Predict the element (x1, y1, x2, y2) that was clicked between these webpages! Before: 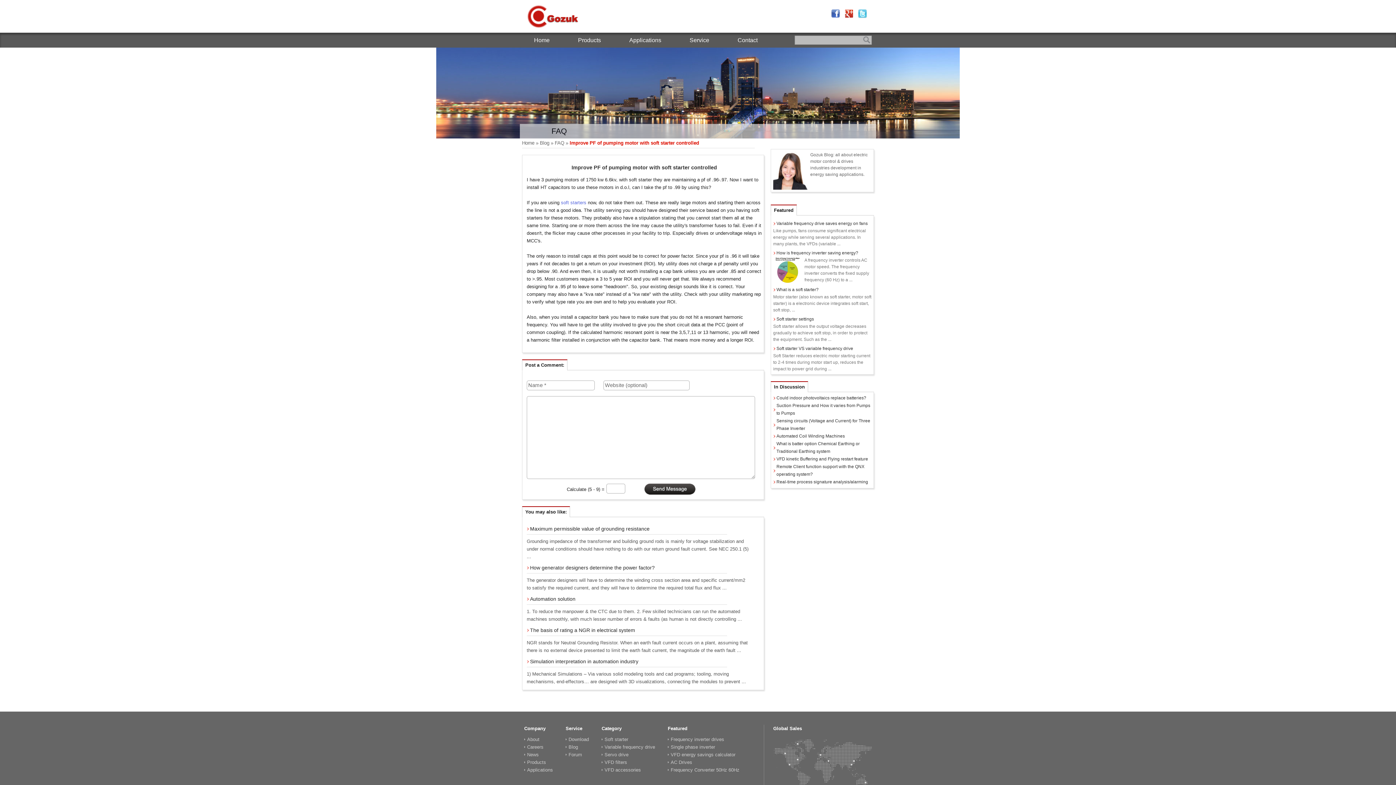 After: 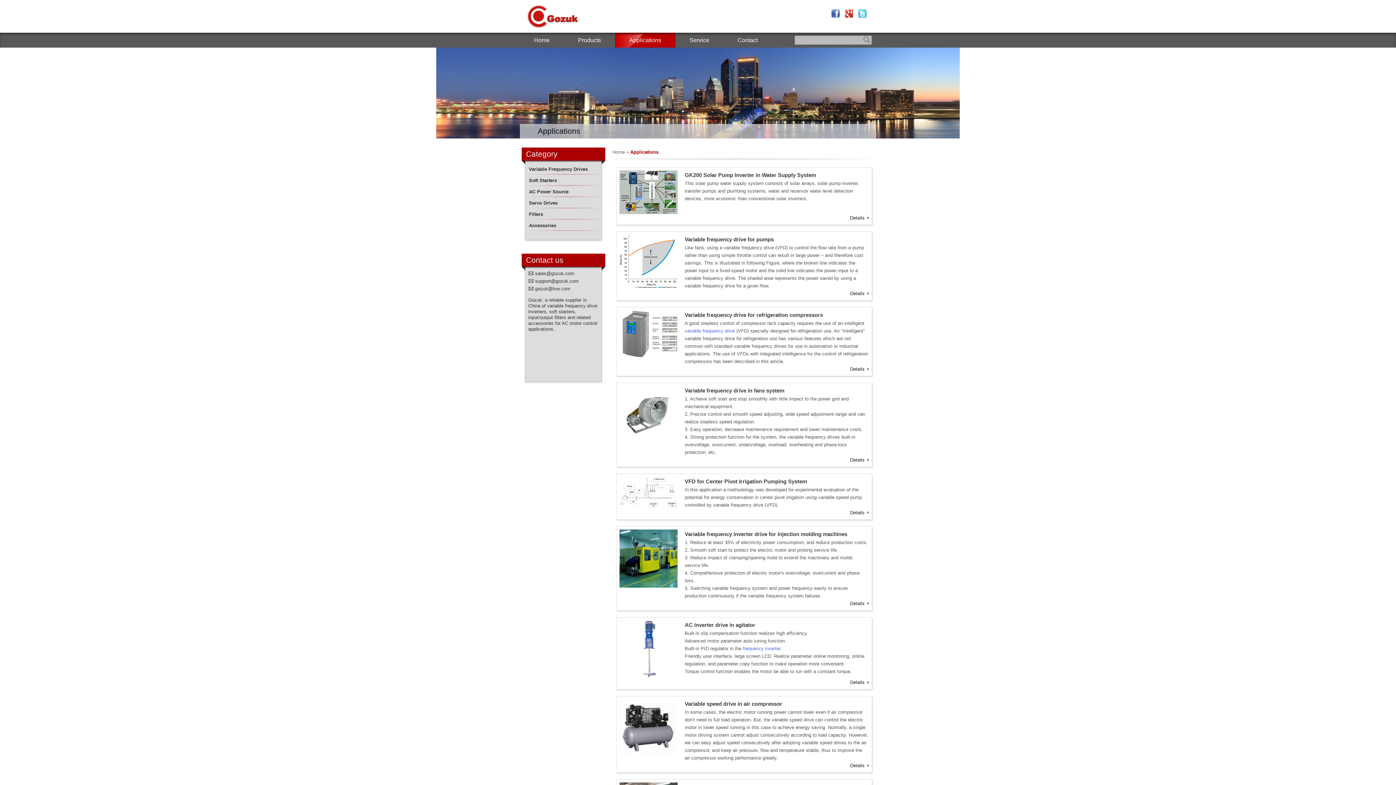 Action: bbox: (615, 32, 675, 47) label: Applications